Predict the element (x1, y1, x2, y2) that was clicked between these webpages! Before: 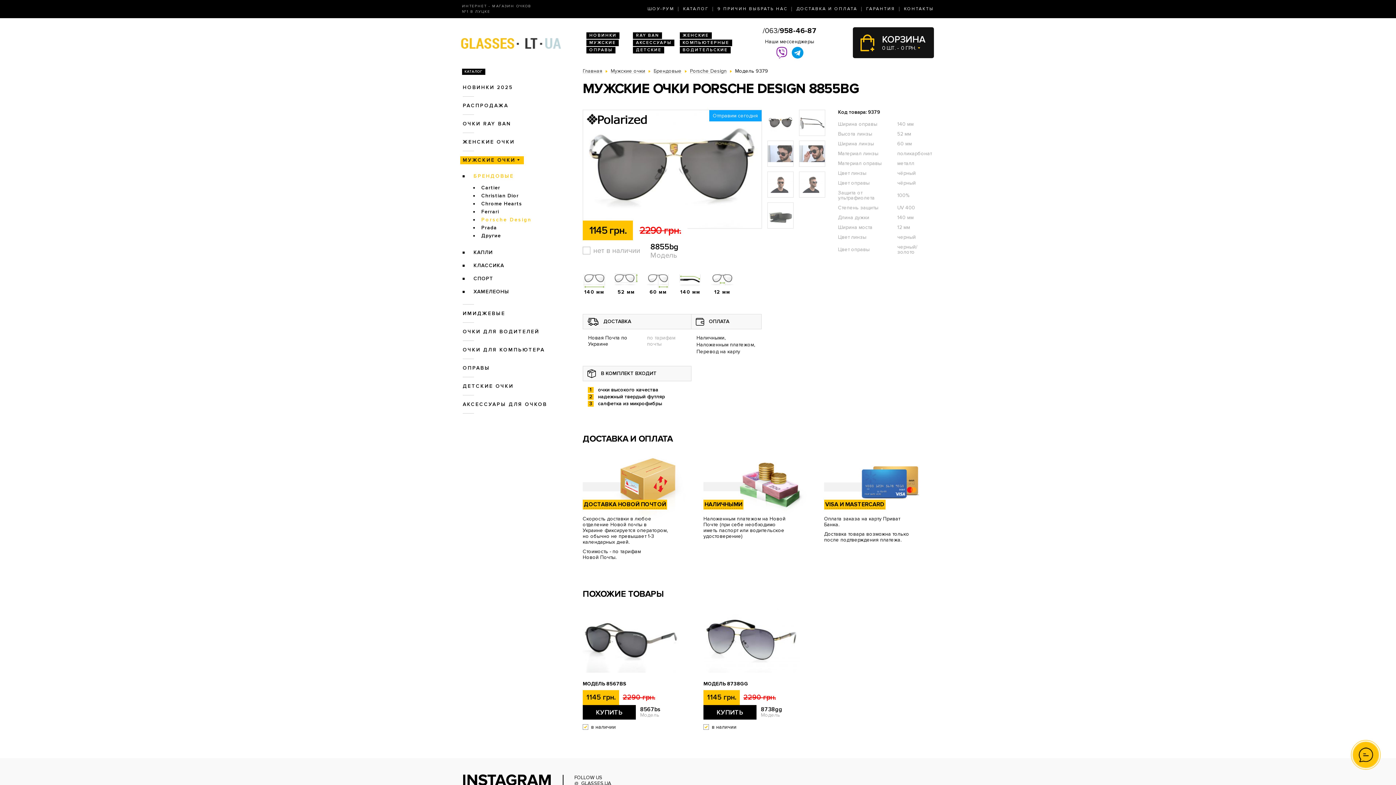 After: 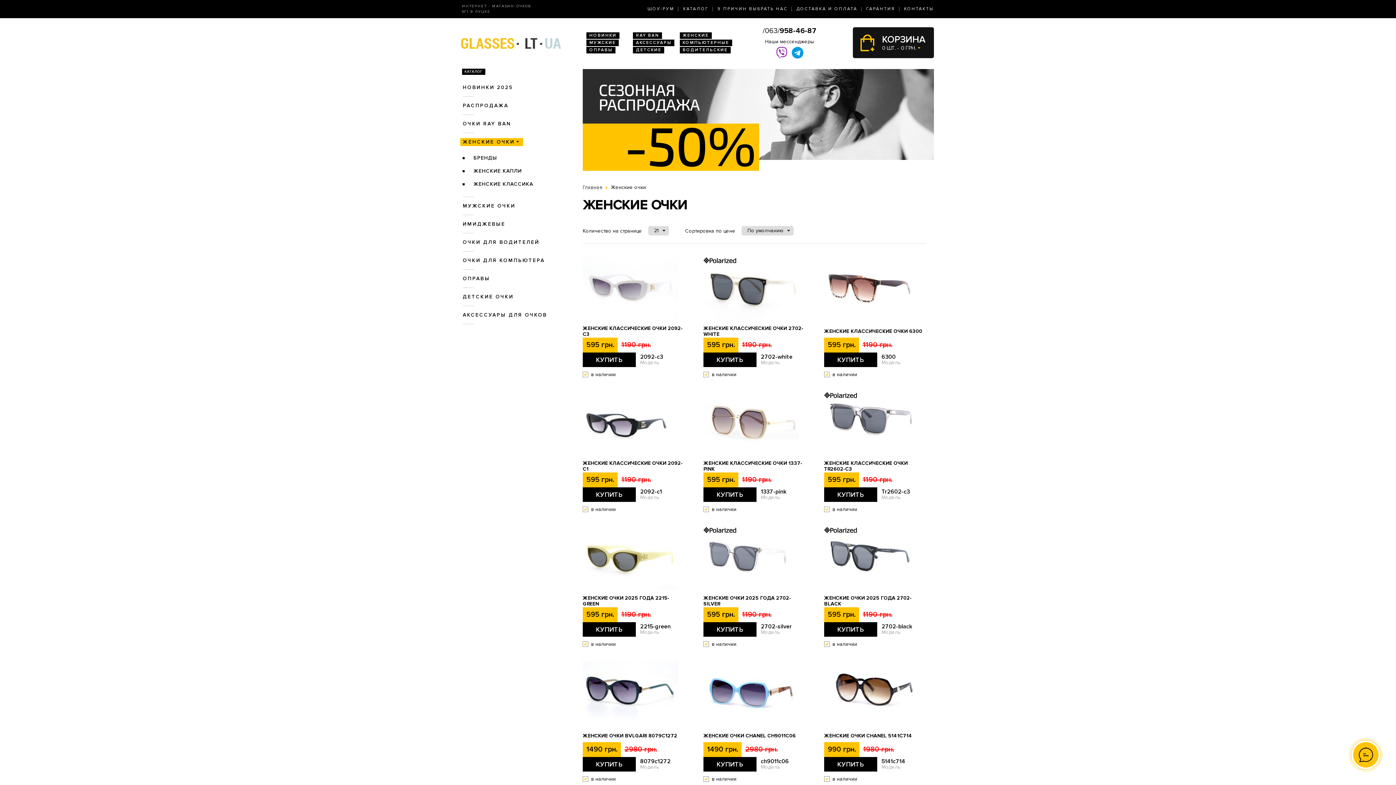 Action: label: ЖЕНСКИЕ bbox: (679, 32, 711, 38)